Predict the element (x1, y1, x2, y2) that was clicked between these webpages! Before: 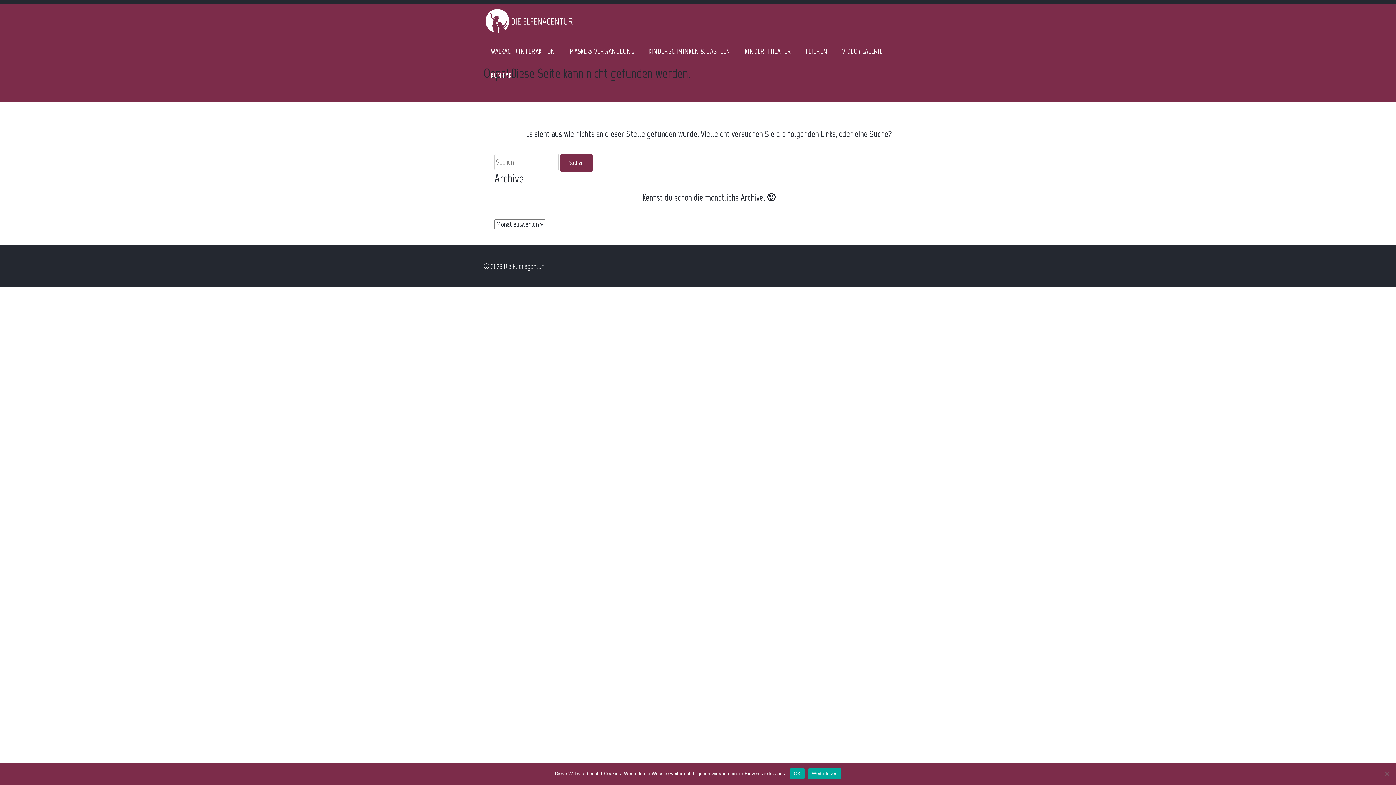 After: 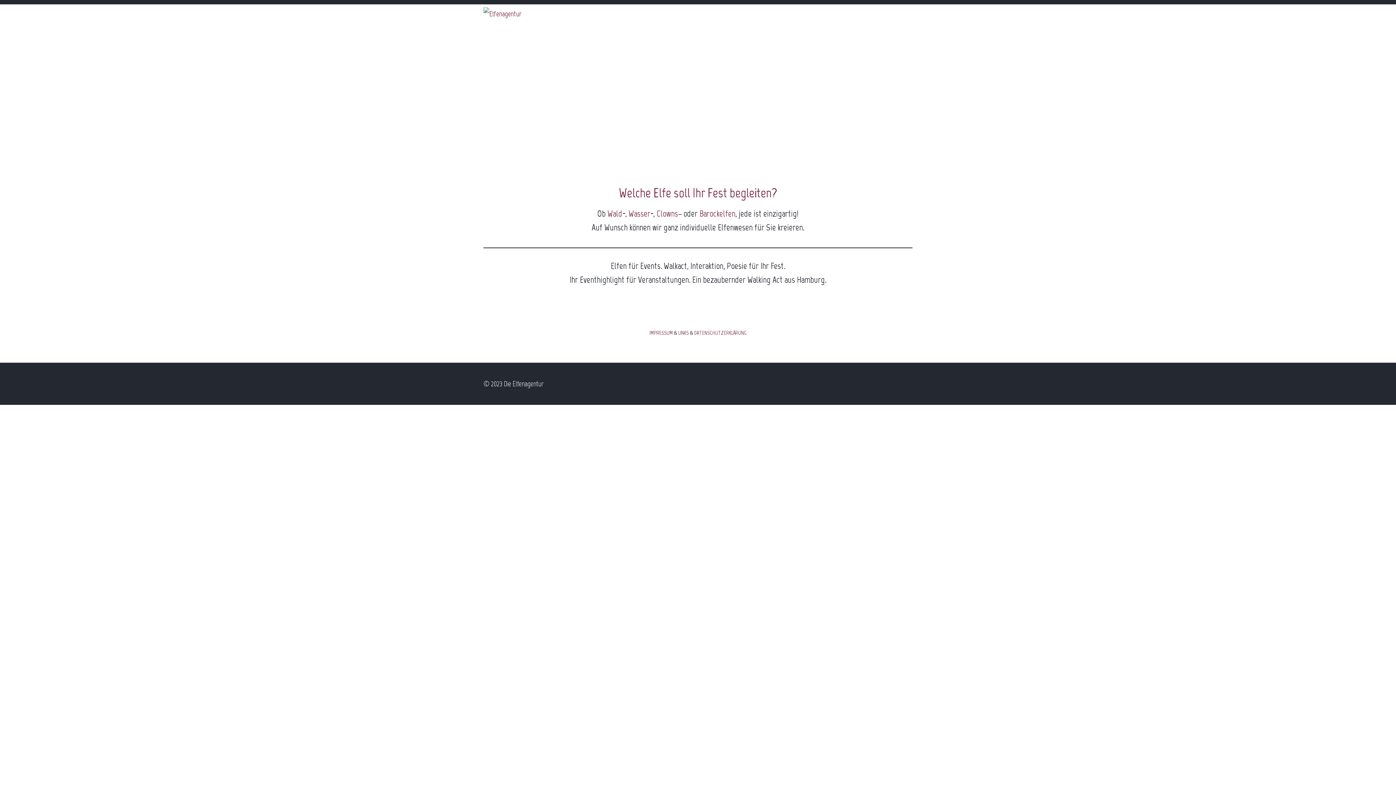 Action: bbox: (483, 39, 562, 63) label: WALKACT / INTERAKTION